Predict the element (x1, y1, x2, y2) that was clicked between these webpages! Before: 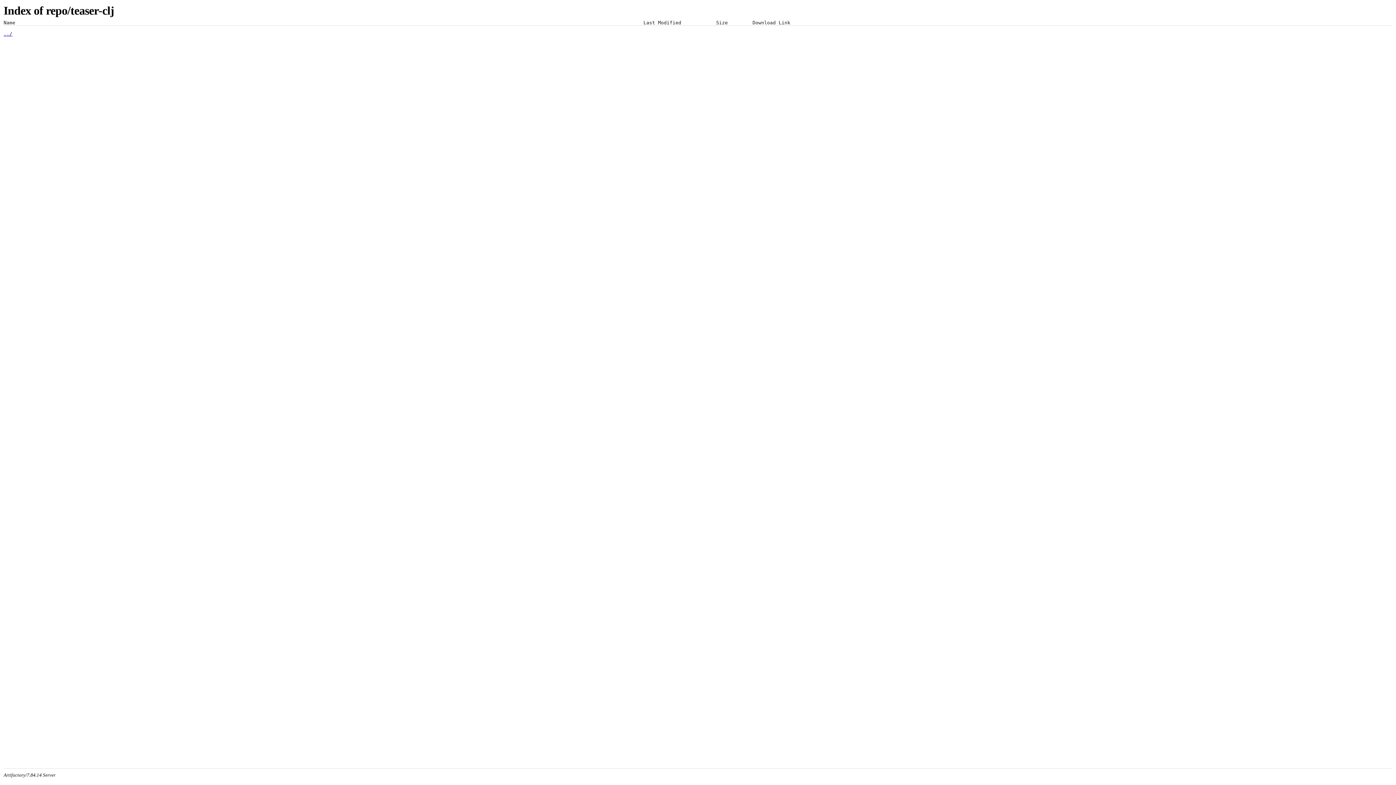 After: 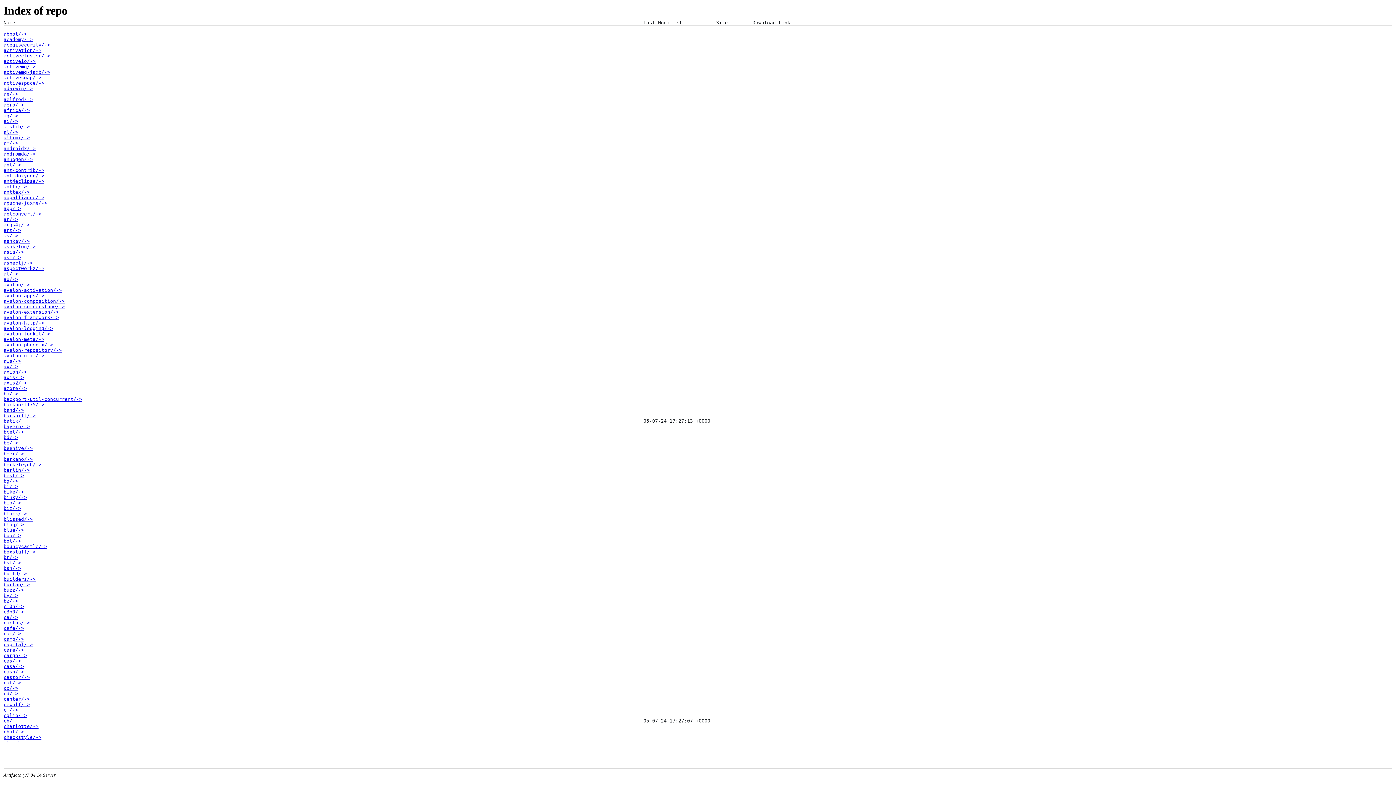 Action: label: ../ bbox: (3, 31, 12, 36)